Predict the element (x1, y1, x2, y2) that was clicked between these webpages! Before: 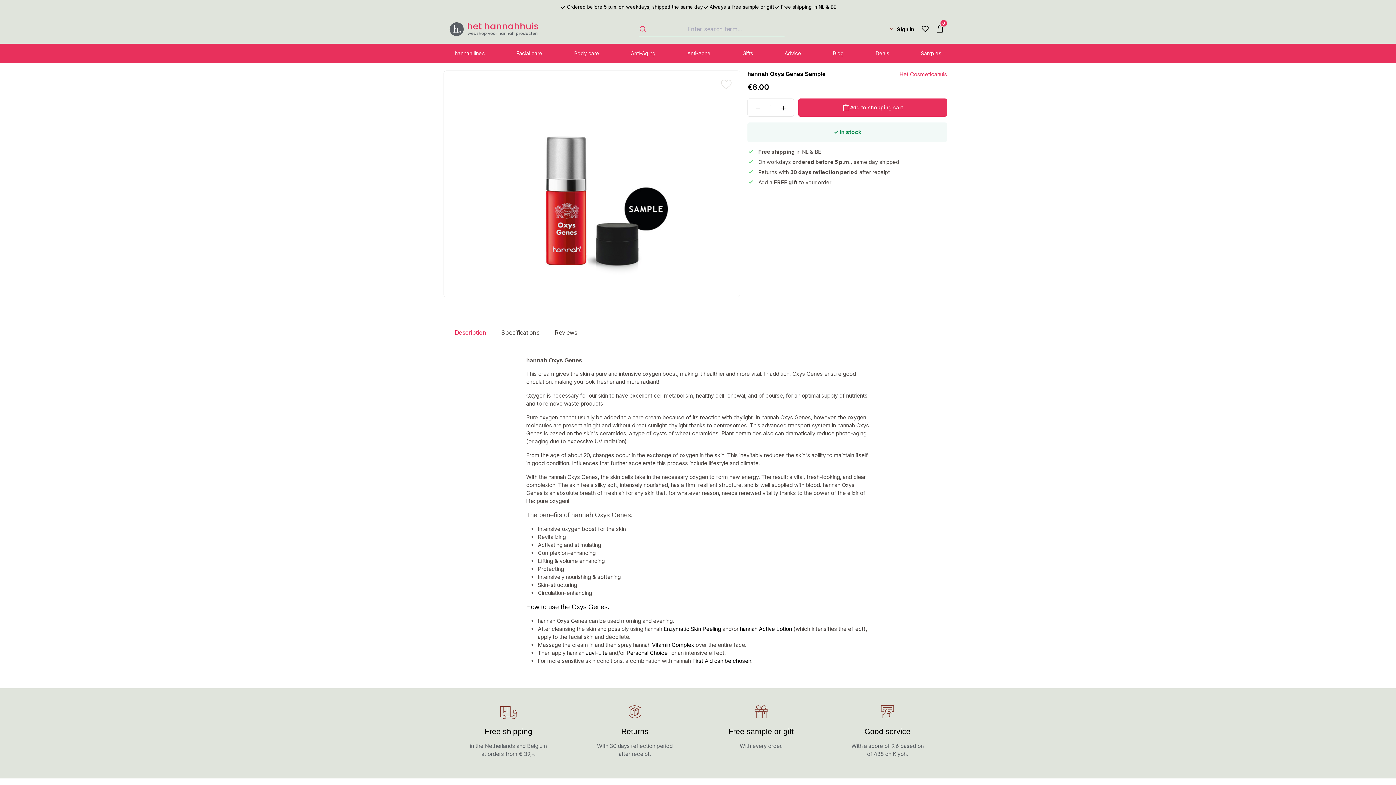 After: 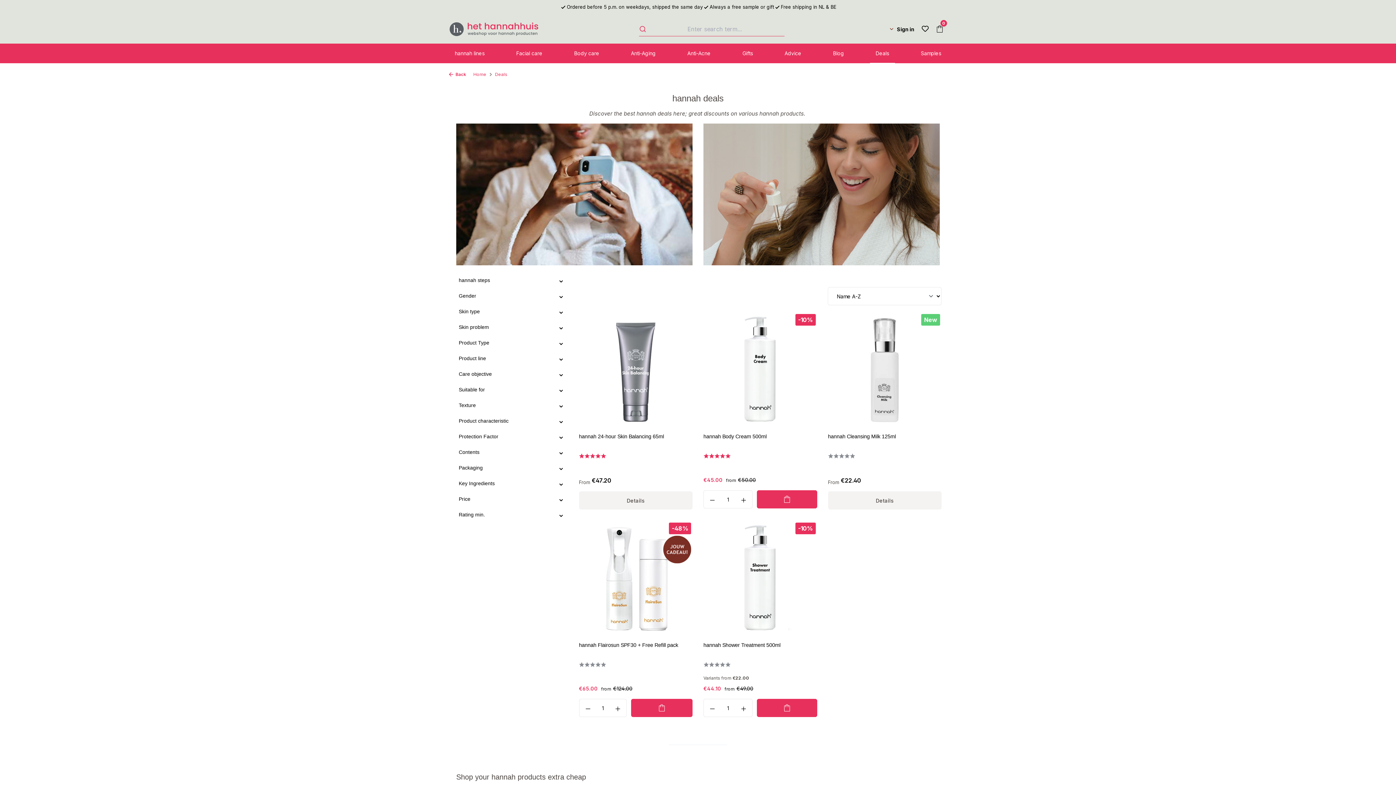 Action: label: Deals bbox: (870, 43, 895, 63)